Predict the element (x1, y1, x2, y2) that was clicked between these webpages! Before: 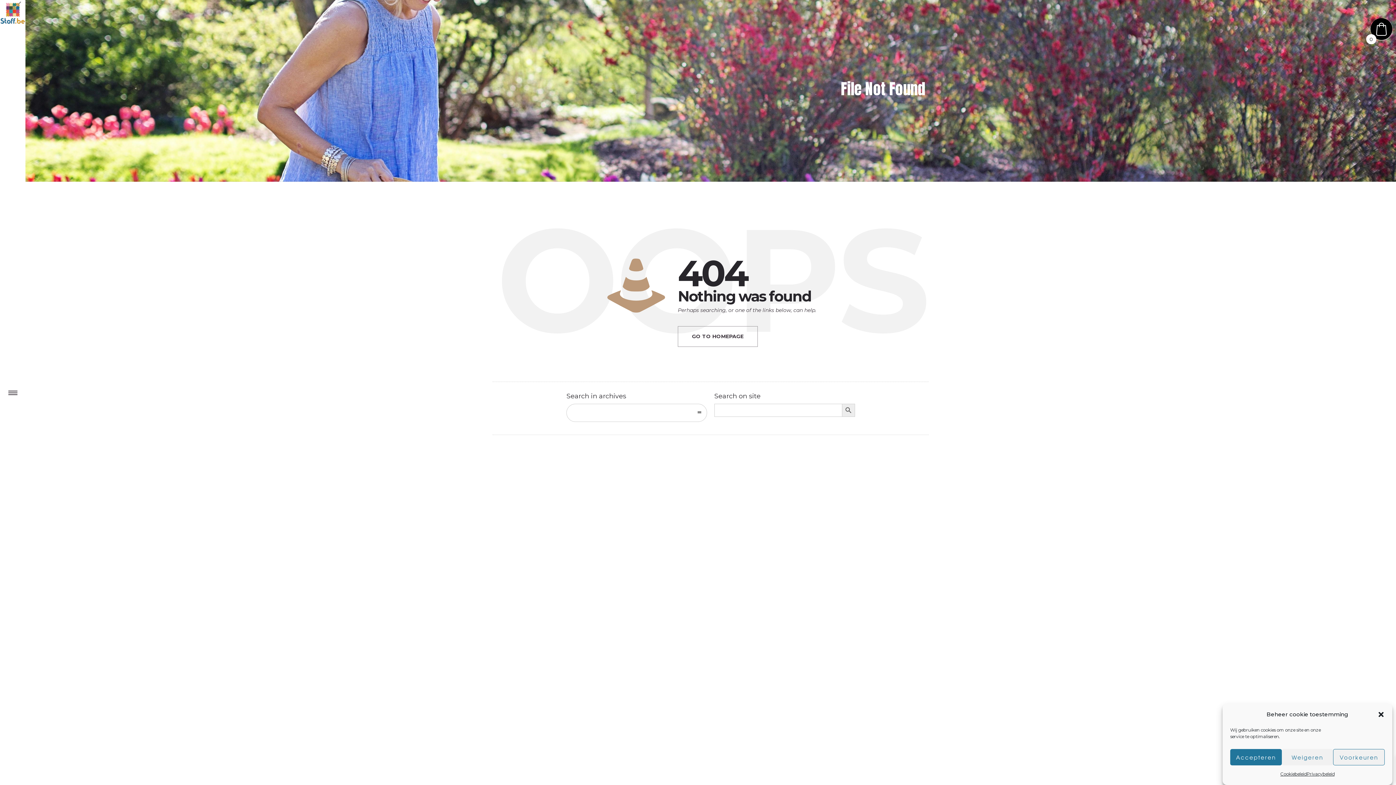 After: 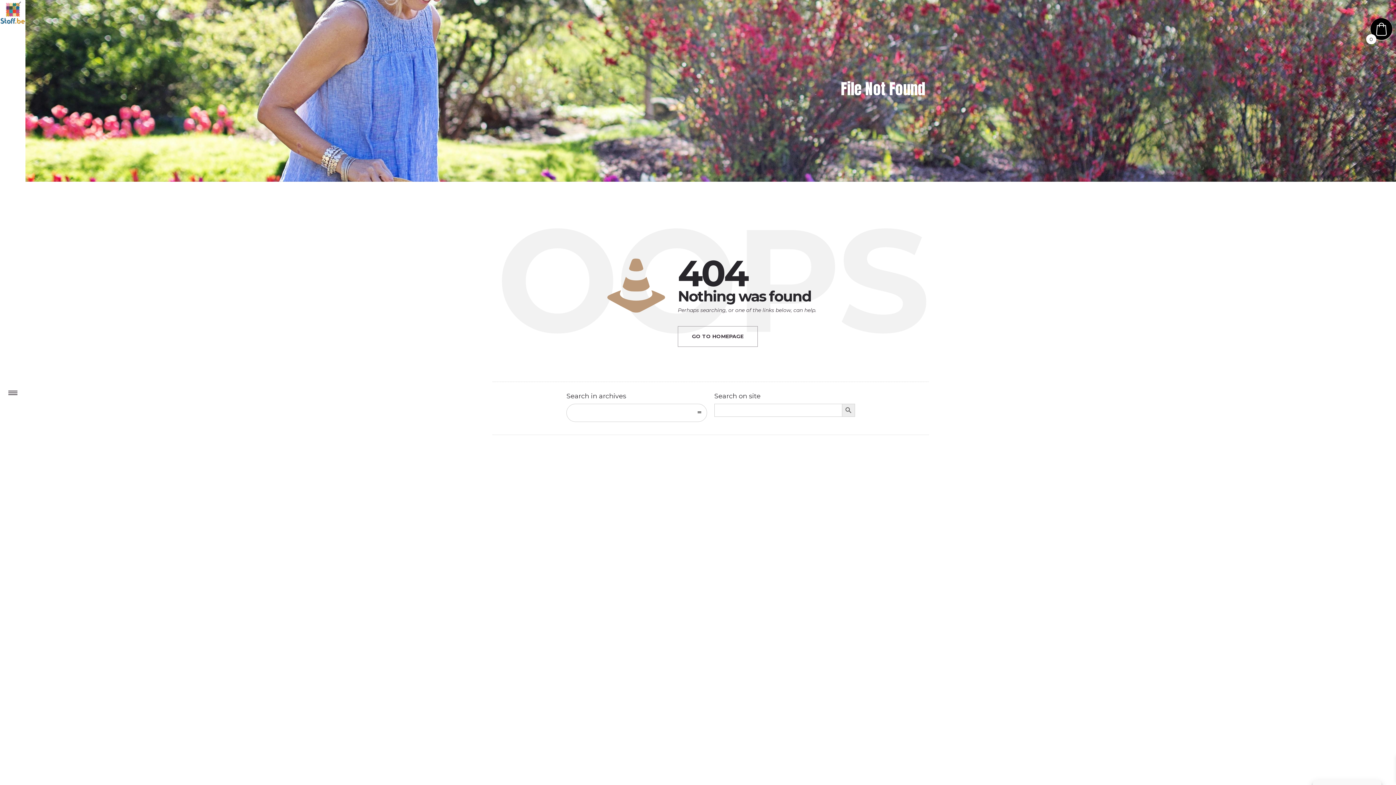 Action: bbox: (1230, 749, 1282, 765) label: Accepteren